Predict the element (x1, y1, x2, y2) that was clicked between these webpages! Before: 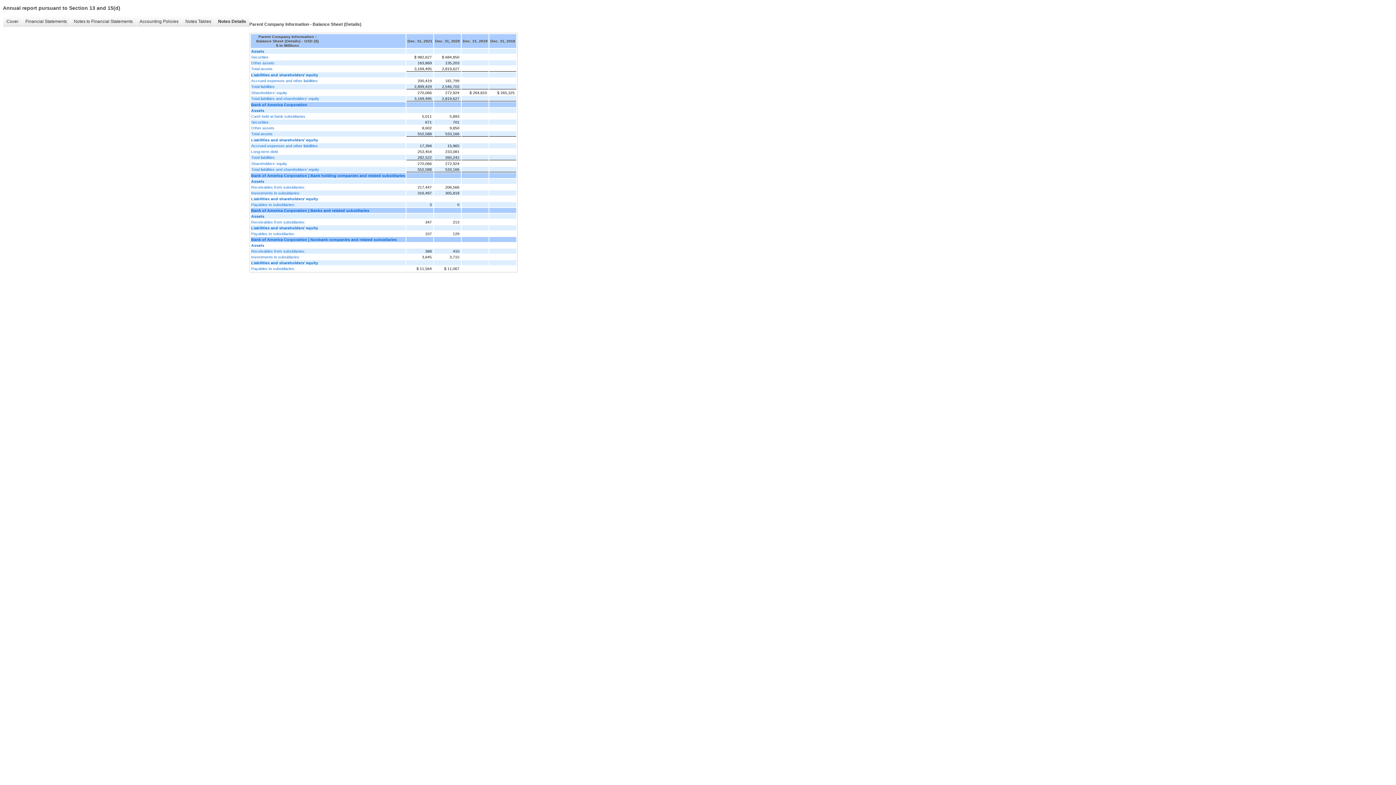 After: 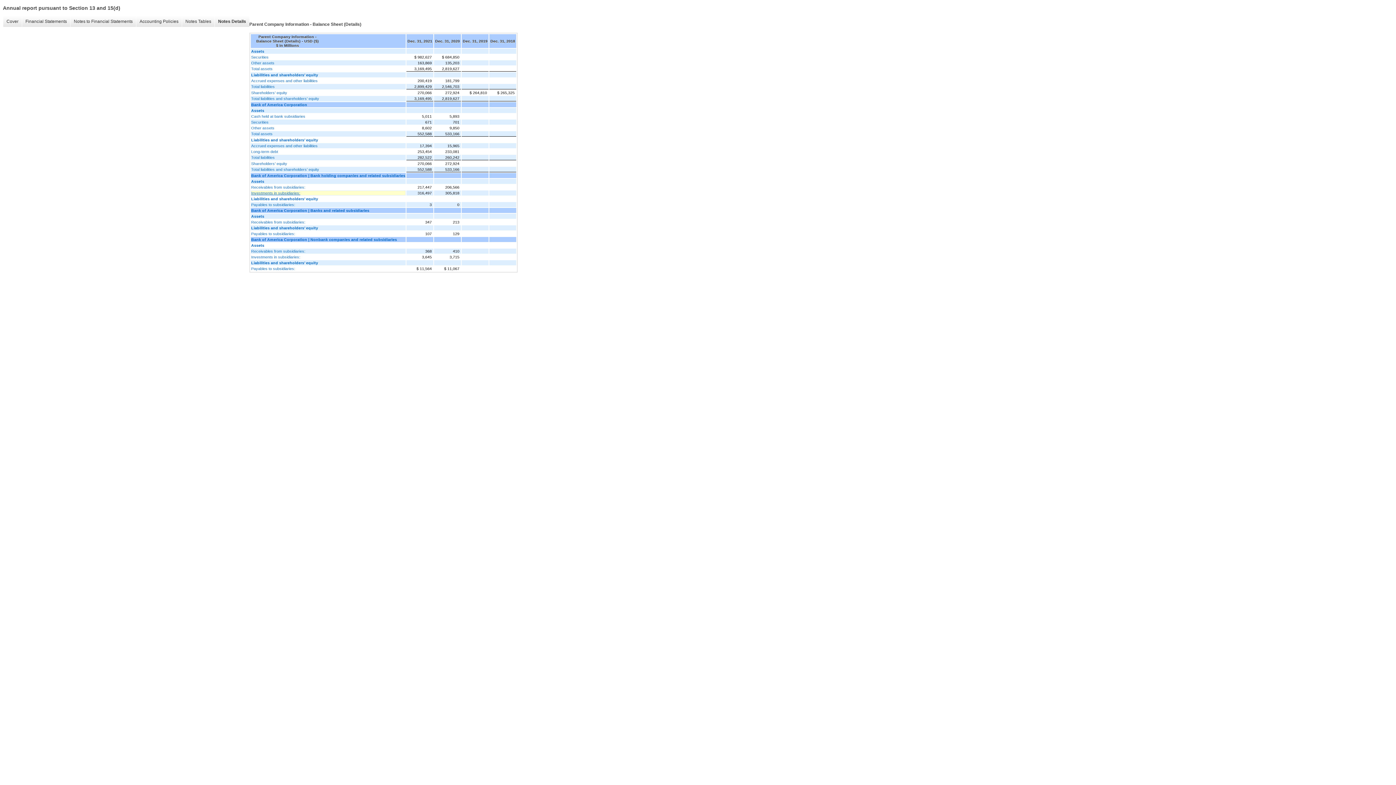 Action: label: Investments in subsidiaries: bbox: (251, 190, 405, 195)